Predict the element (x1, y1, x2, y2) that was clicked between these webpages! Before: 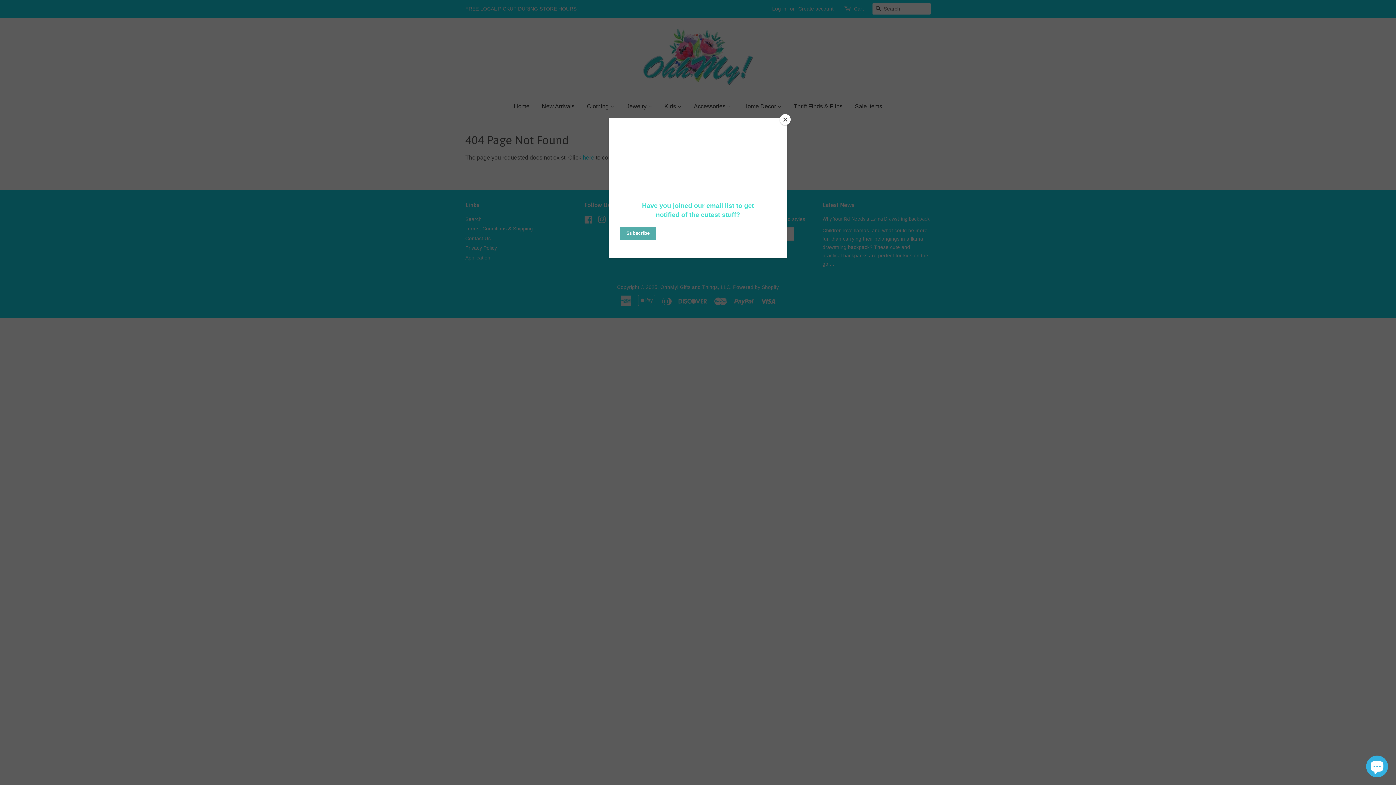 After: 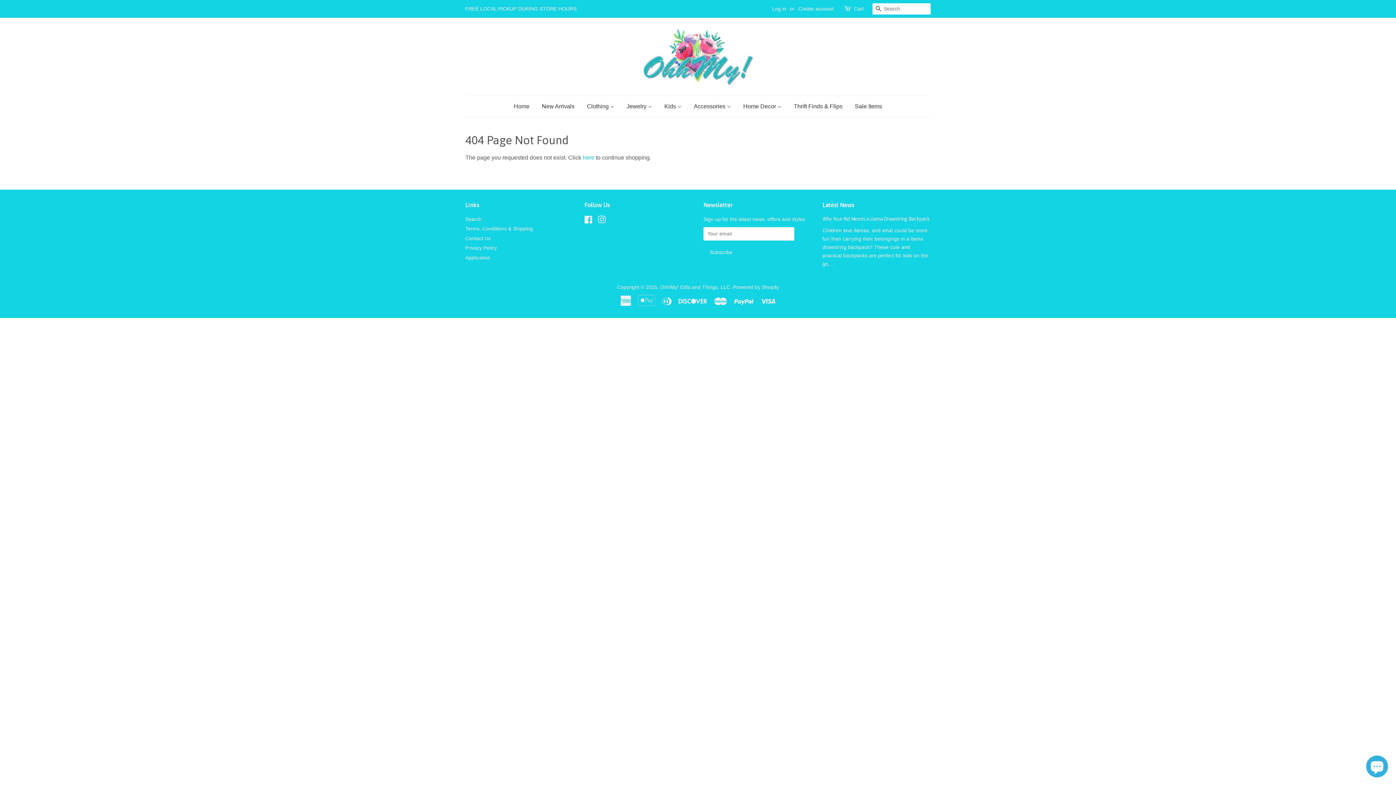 Action: bbox: (780, 114, 790, 125) label: Close